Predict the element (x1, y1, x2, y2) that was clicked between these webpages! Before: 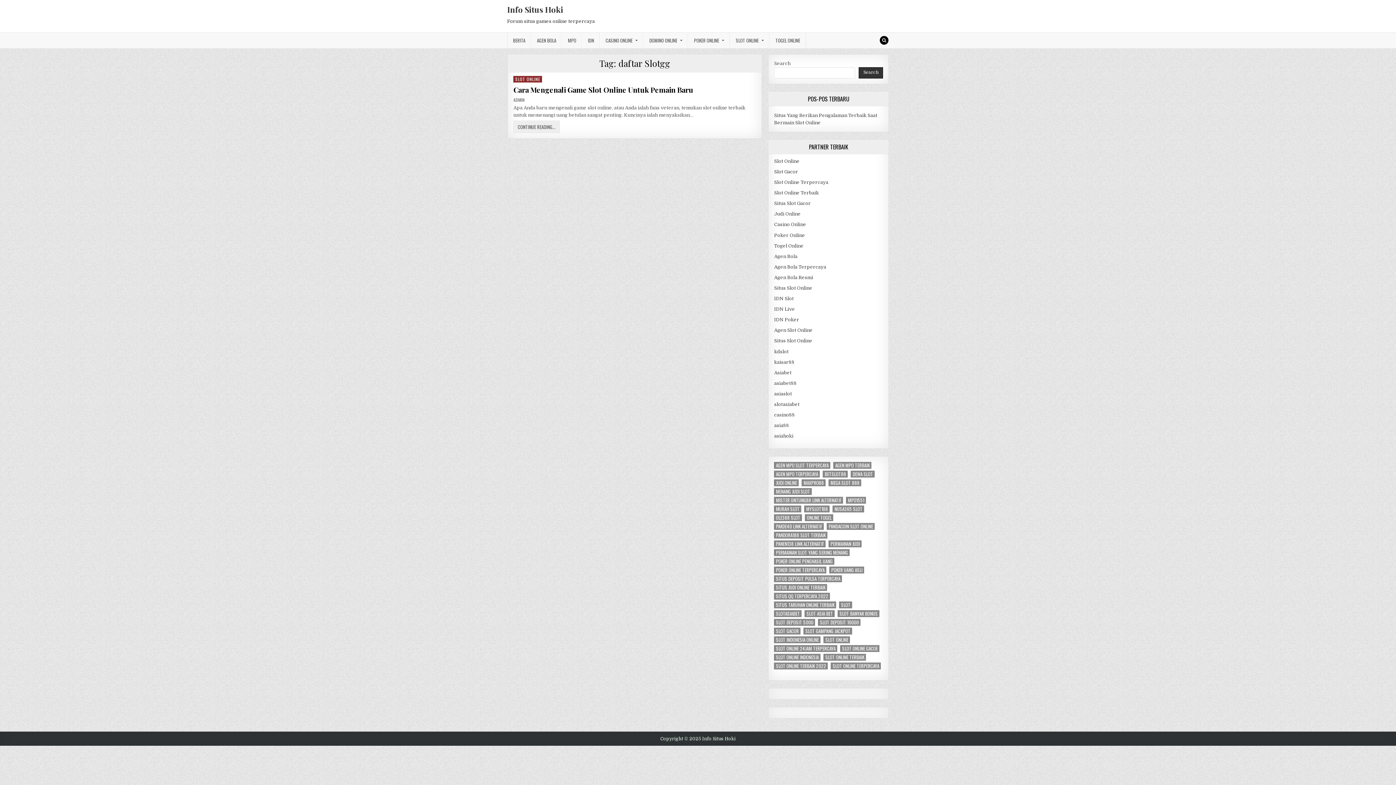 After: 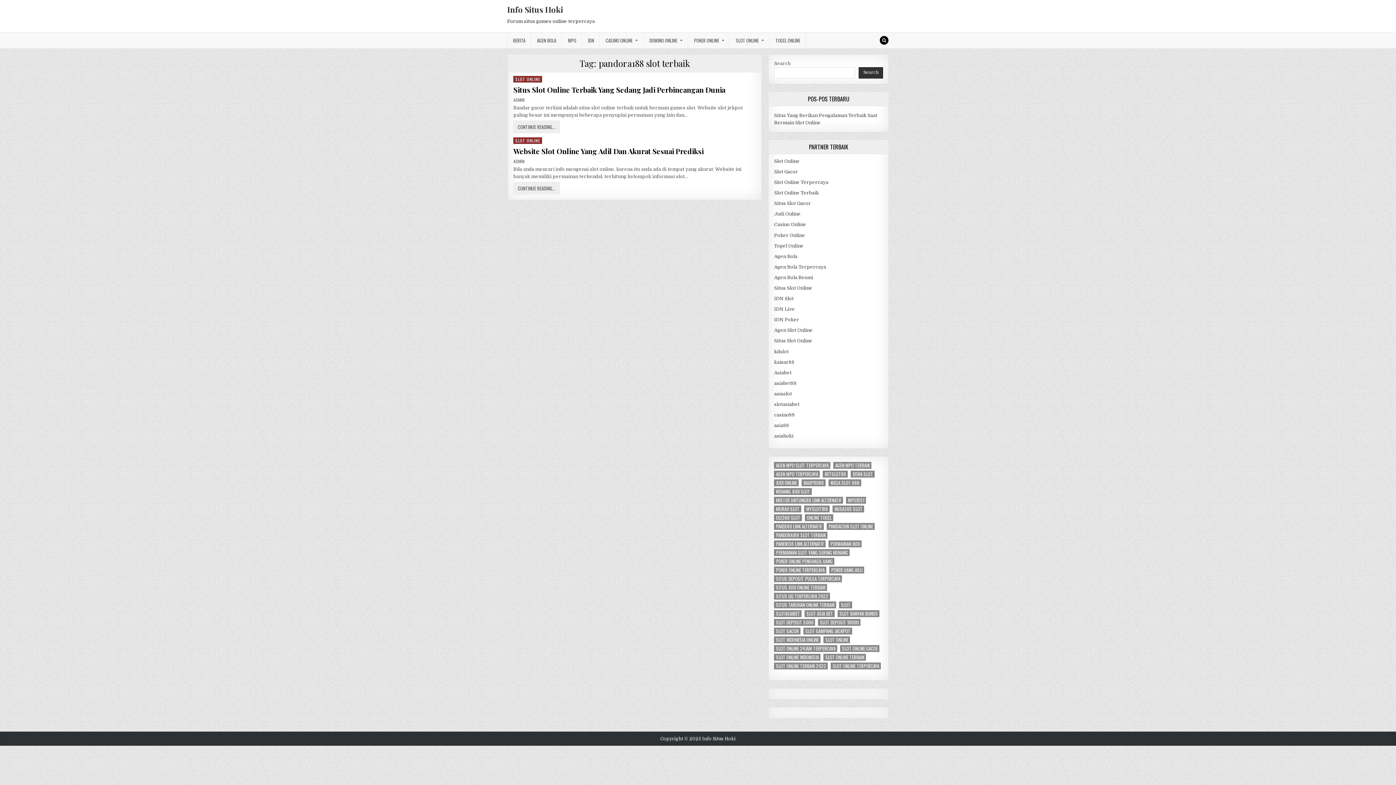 Action: bbox: (774, 532, 827, 539) label: pandora188 slot terbaik (2 items)